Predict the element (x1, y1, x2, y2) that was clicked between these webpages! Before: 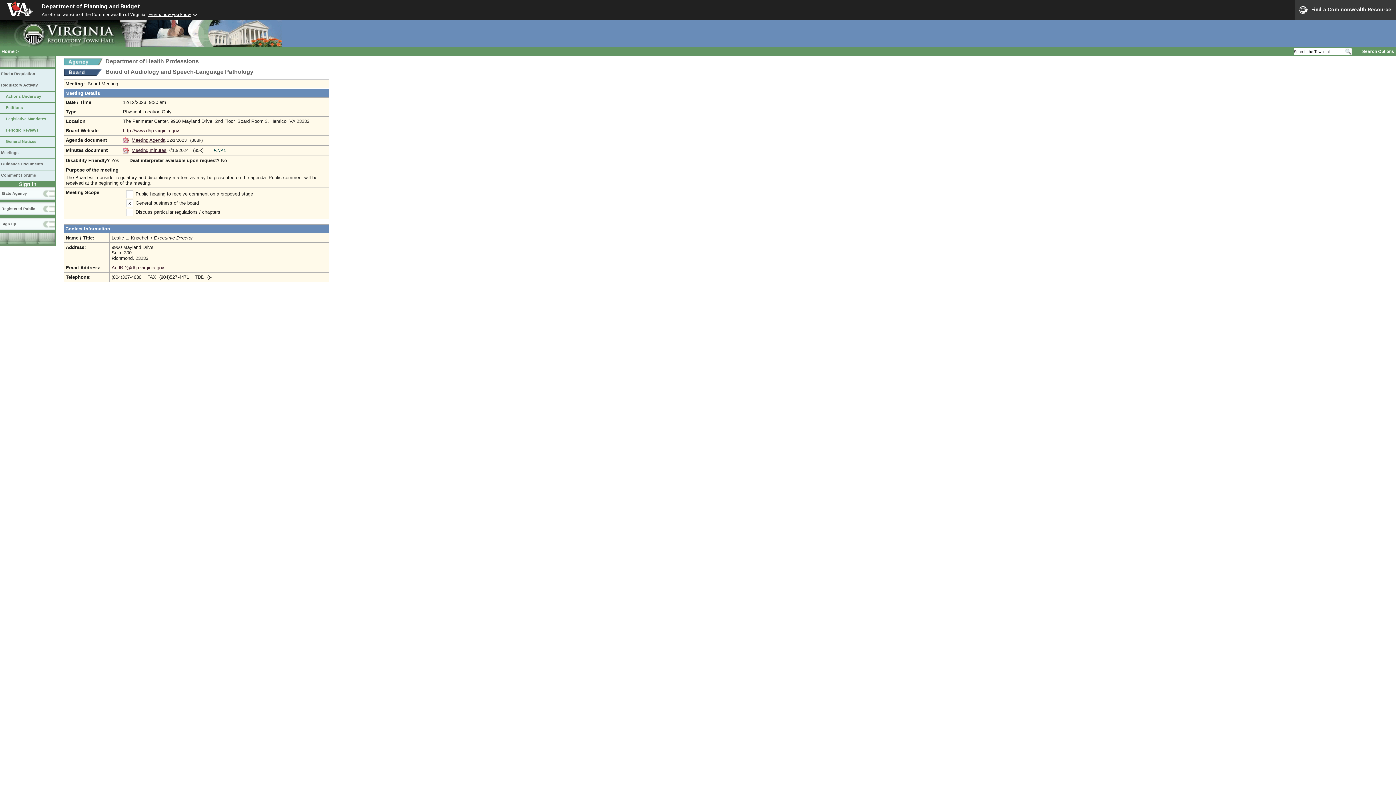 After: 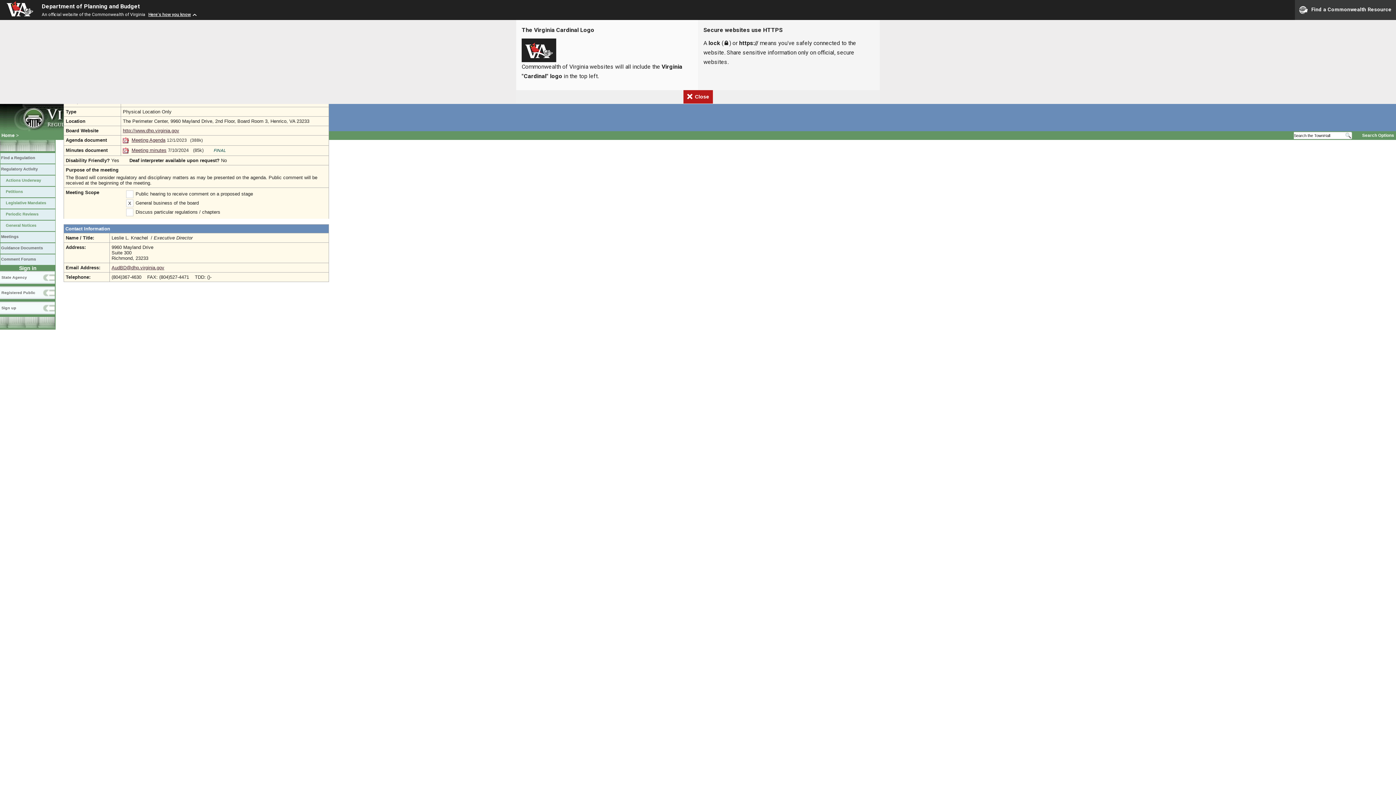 Action: label: Here's how you know bbox: (148, 12, 198, 17)